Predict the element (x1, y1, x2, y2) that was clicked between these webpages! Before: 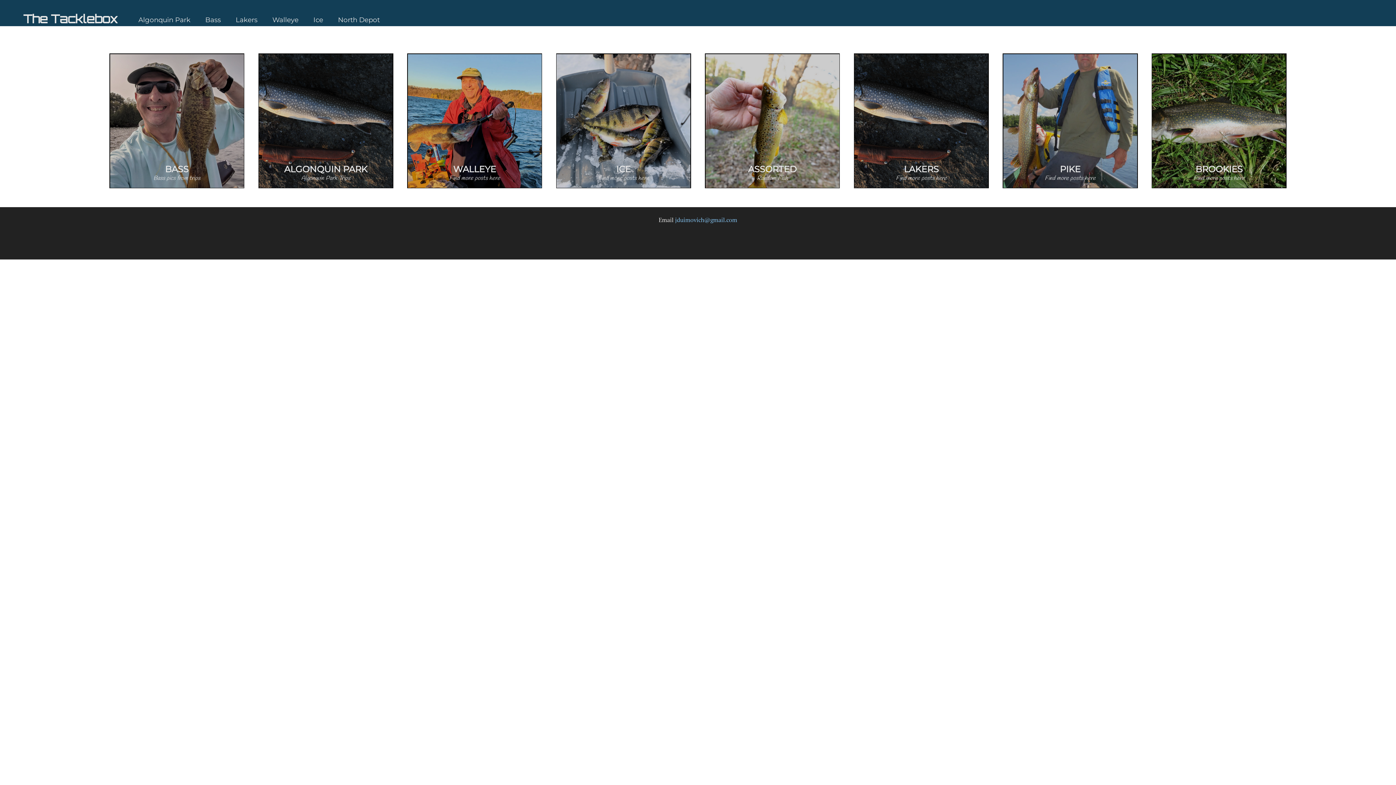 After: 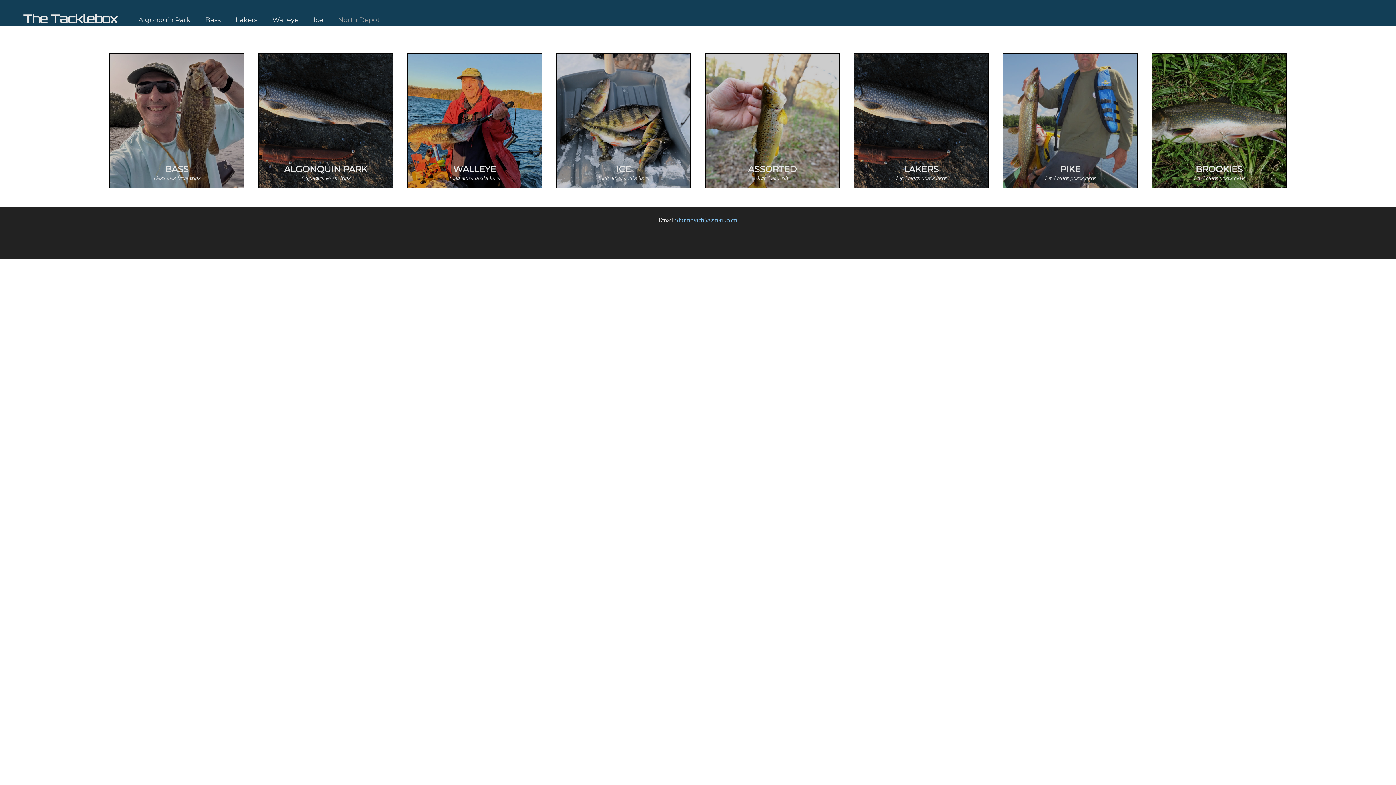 Action: bbox: (338, 15, 379, 23) label: North Depot